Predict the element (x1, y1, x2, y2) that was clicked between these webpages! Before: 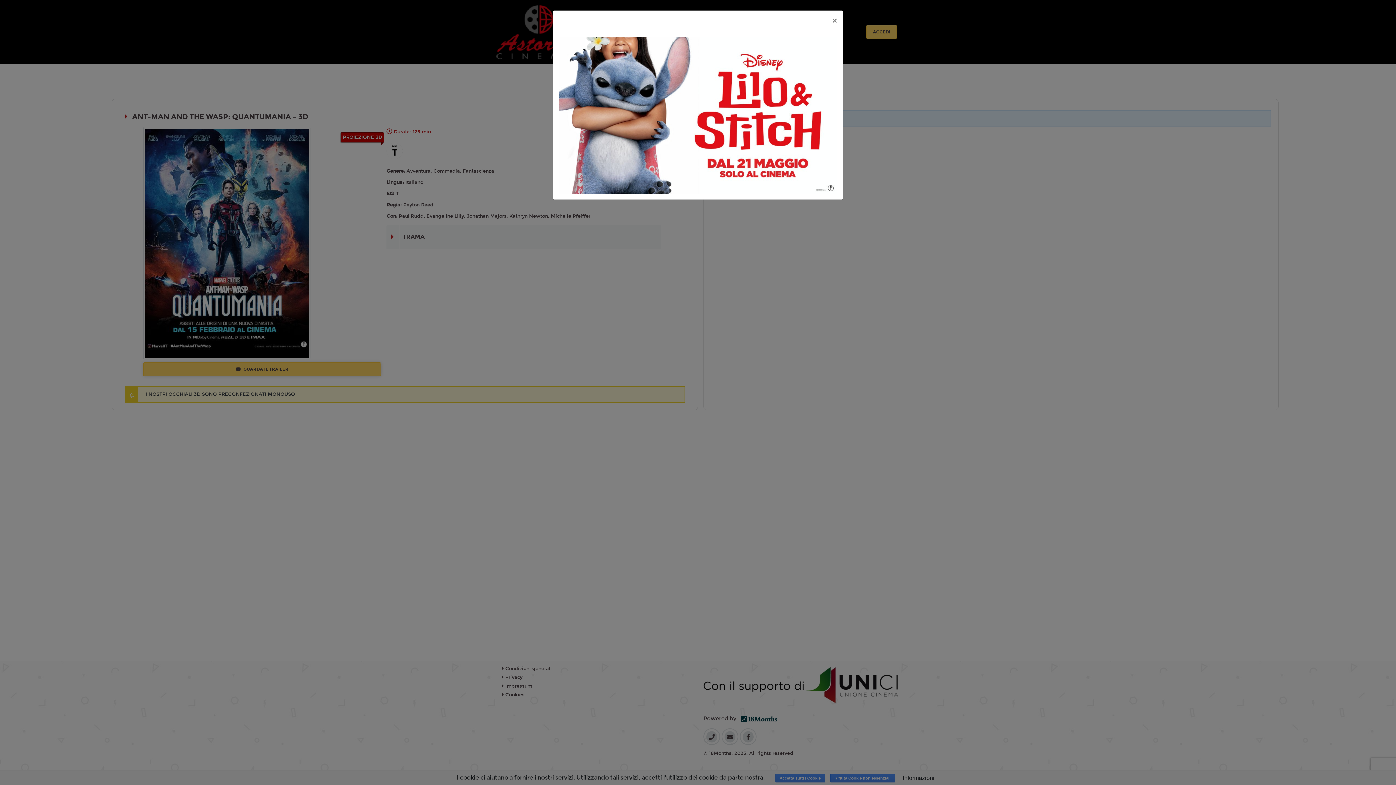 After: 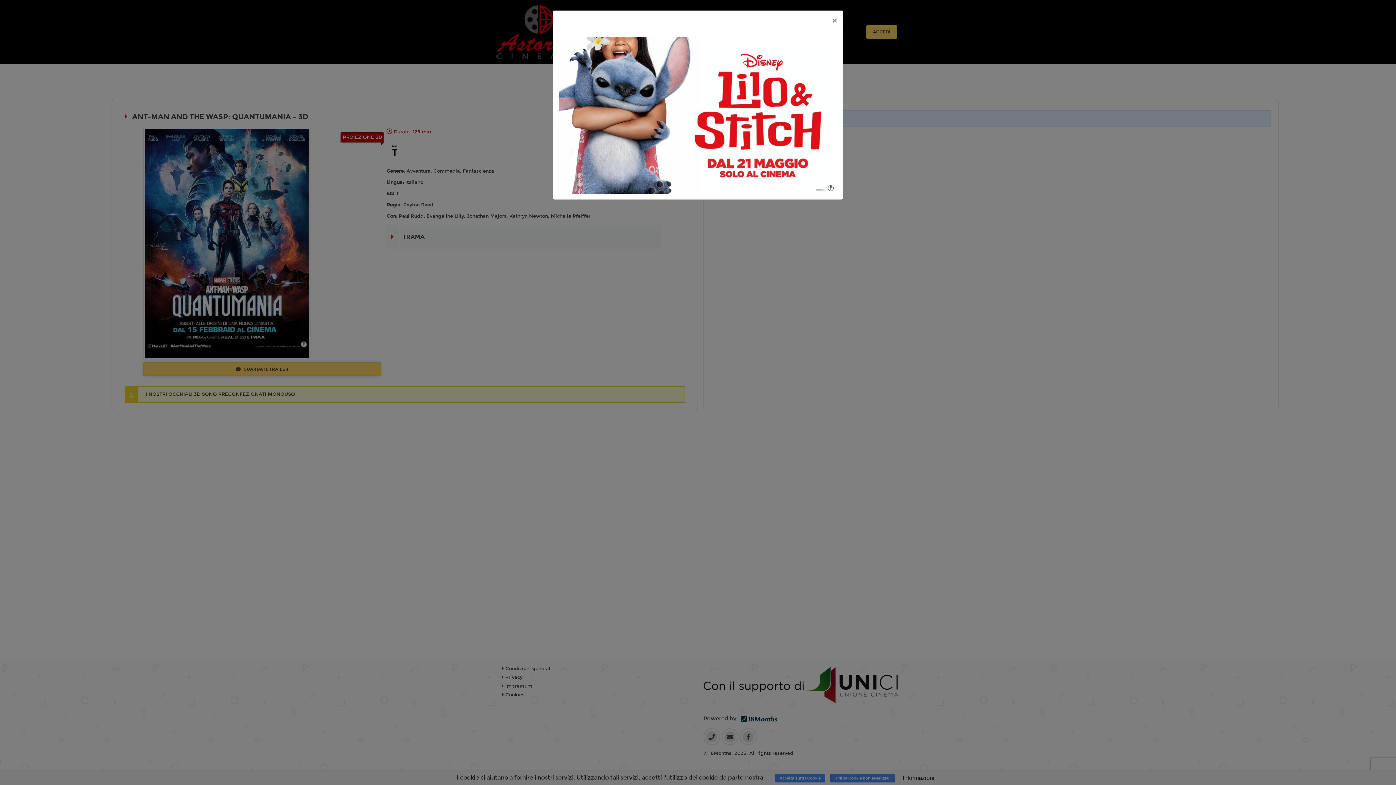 Action: bbox: (558, 112, 837, 118)